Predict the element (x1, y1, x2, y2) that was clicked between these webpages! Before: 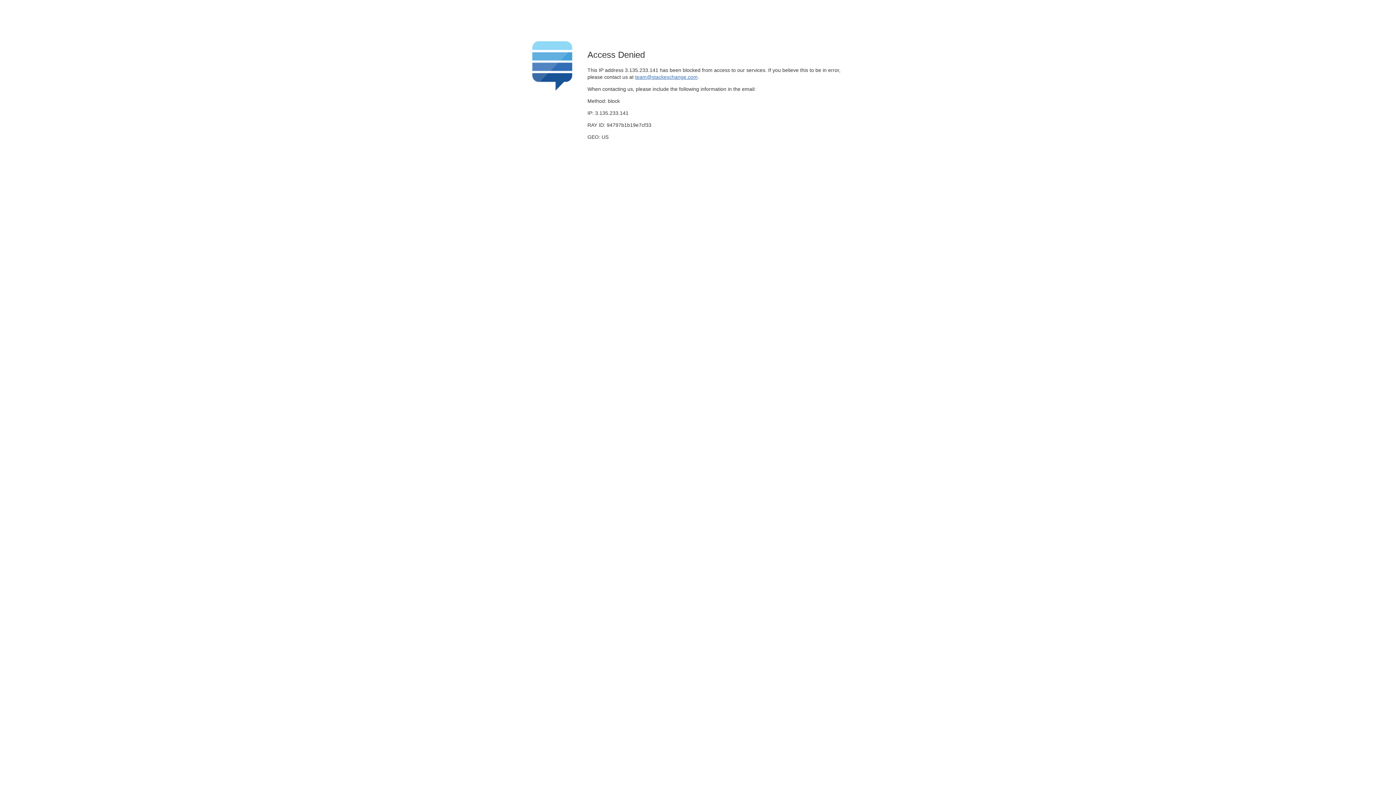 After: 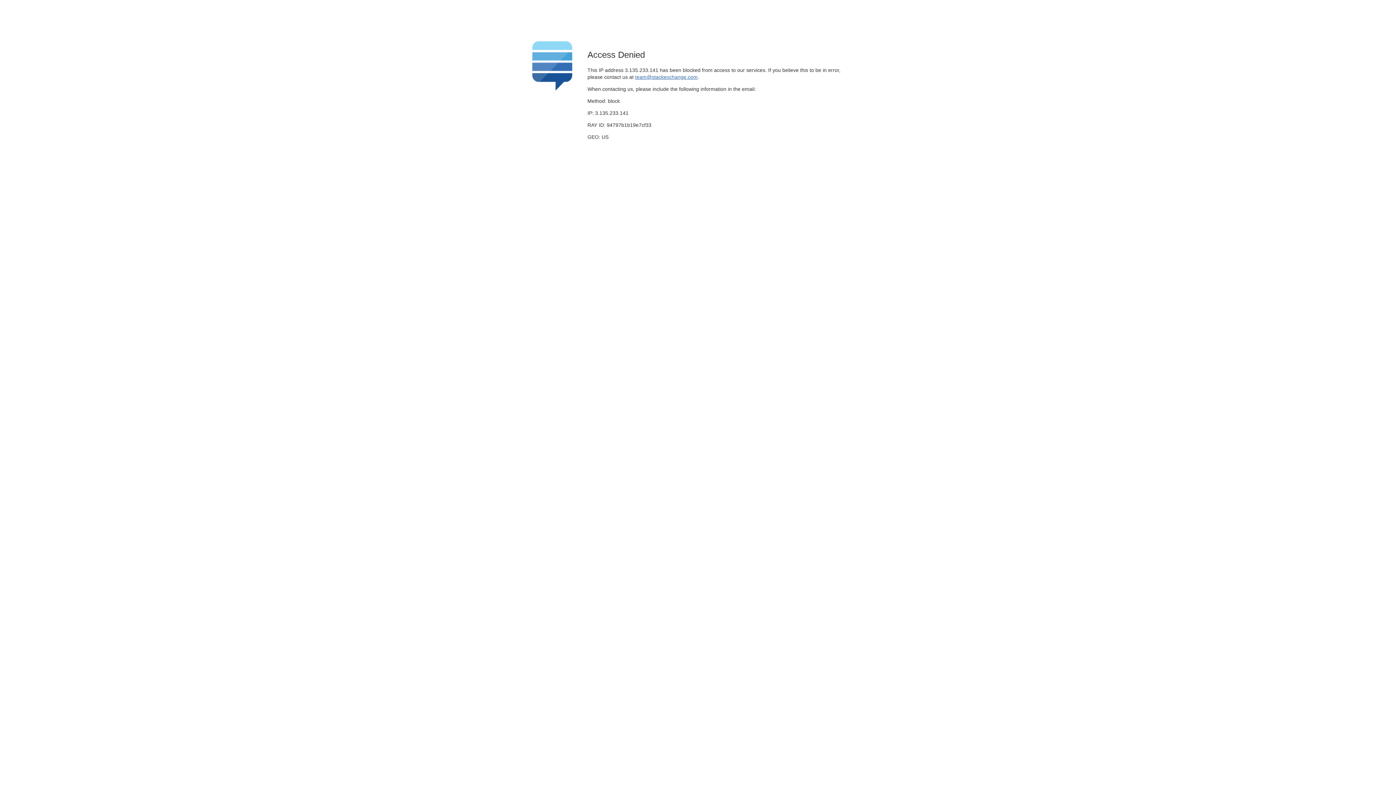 Action: bbox: (635, 74, 697, 79) label: team@stackexchange.com